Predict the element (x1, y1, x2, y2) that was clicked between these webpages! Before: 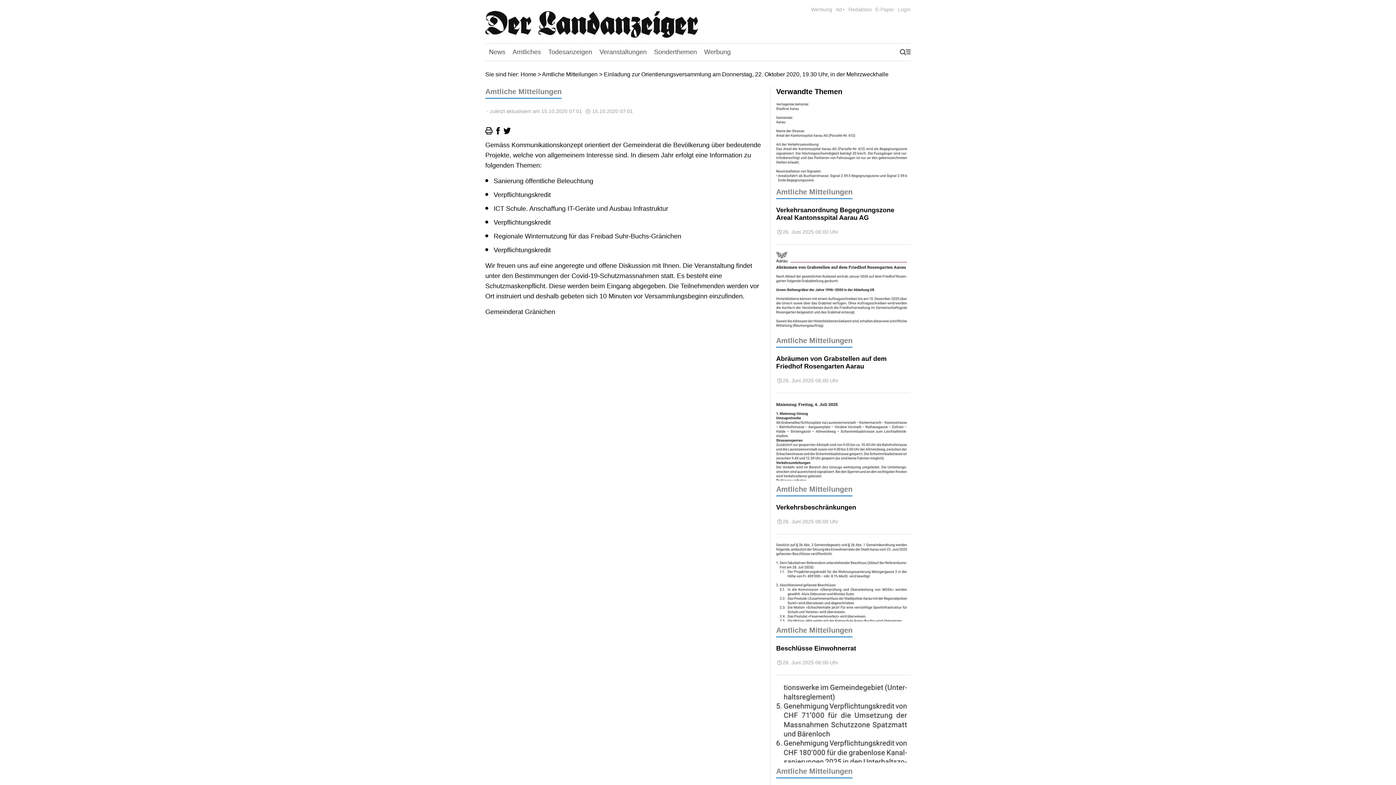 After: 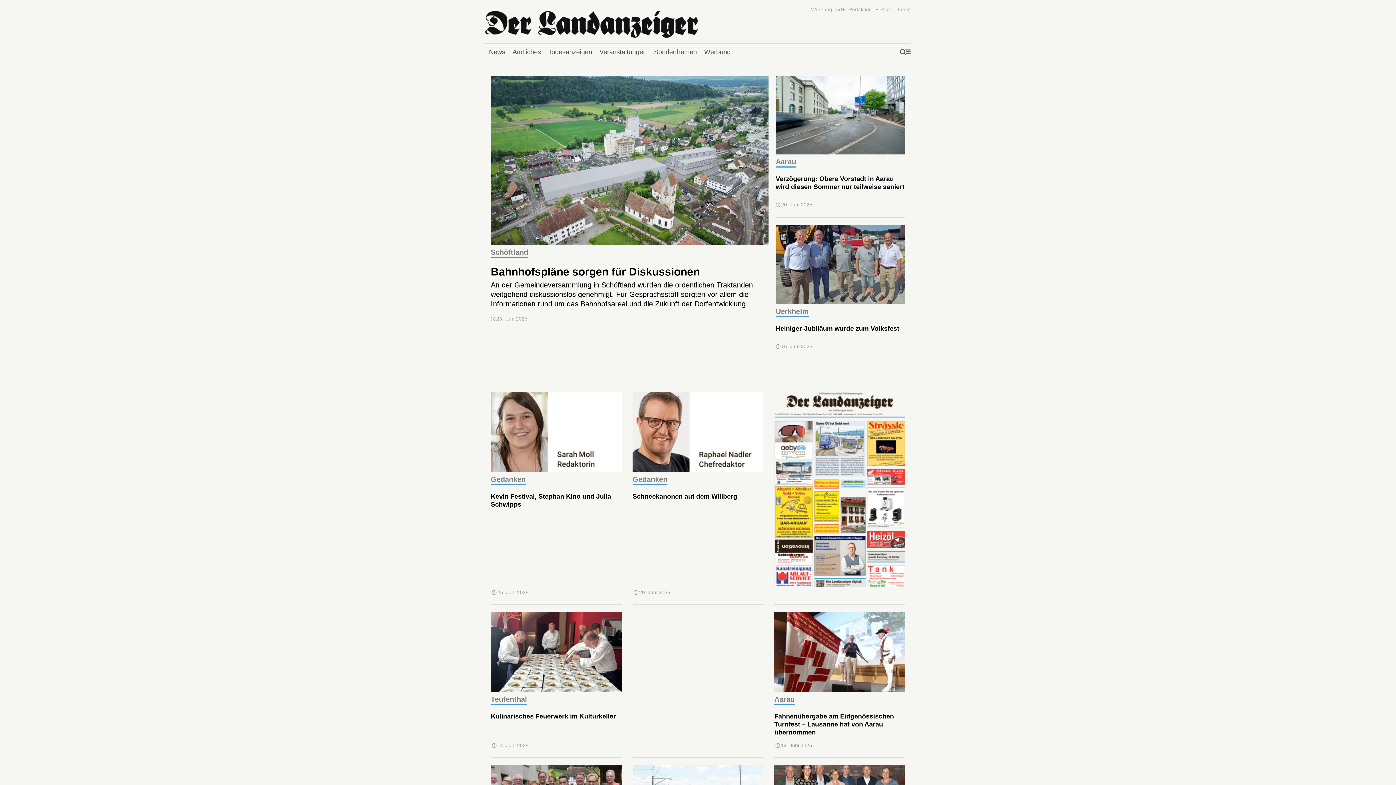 Action: bbox: (520, 71, 536, 77) label: Home